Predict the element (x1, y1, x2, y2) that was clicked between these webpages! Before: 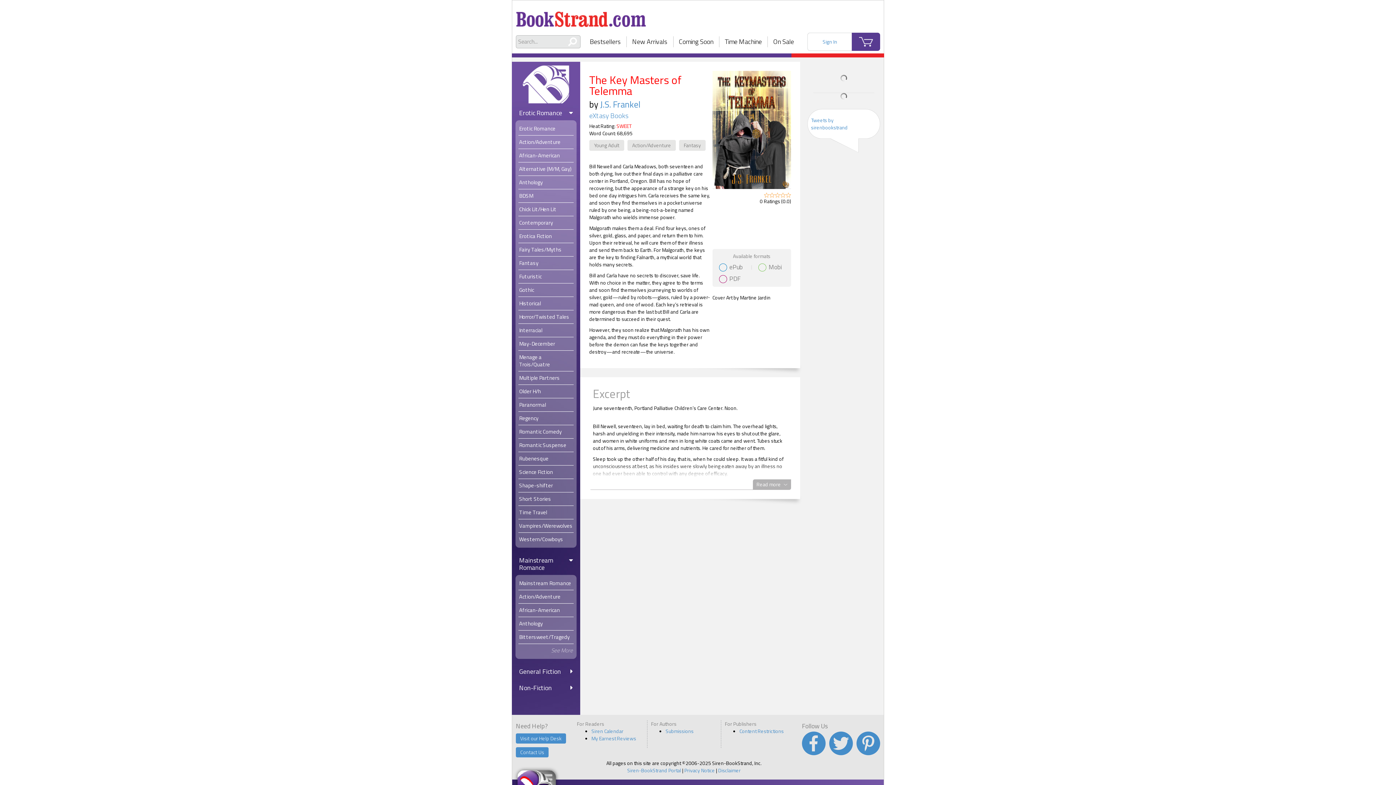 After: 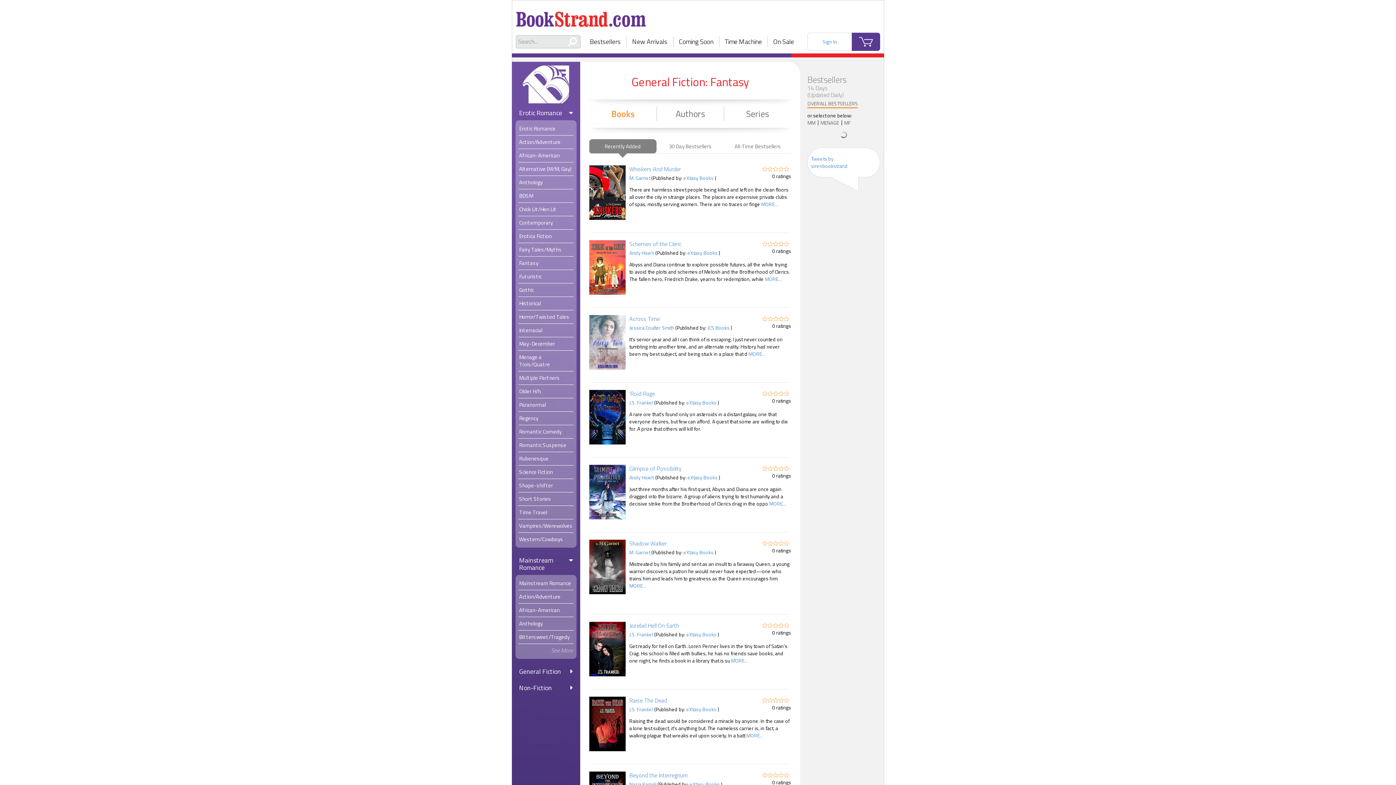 Action: label: Fantasy bbox: (679, 140, 705, 150)